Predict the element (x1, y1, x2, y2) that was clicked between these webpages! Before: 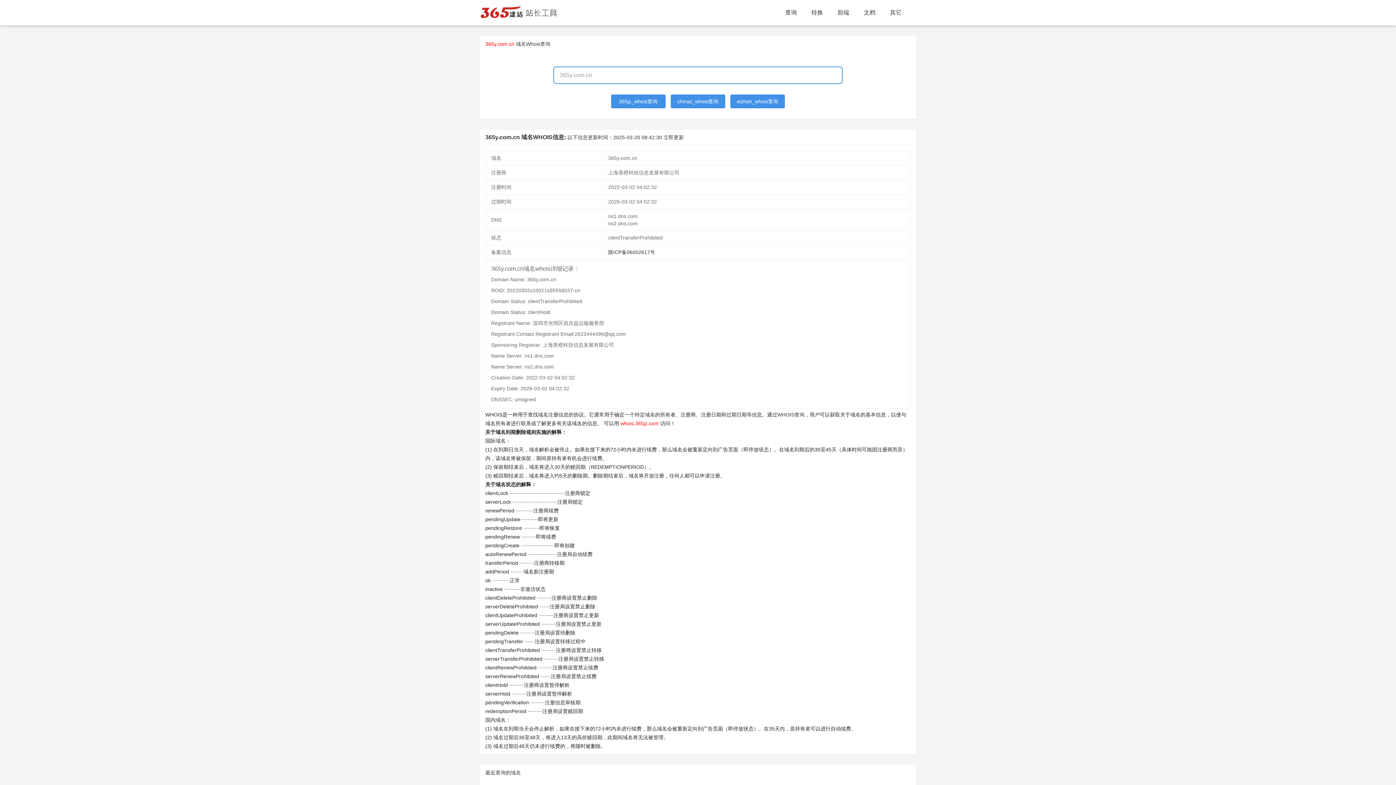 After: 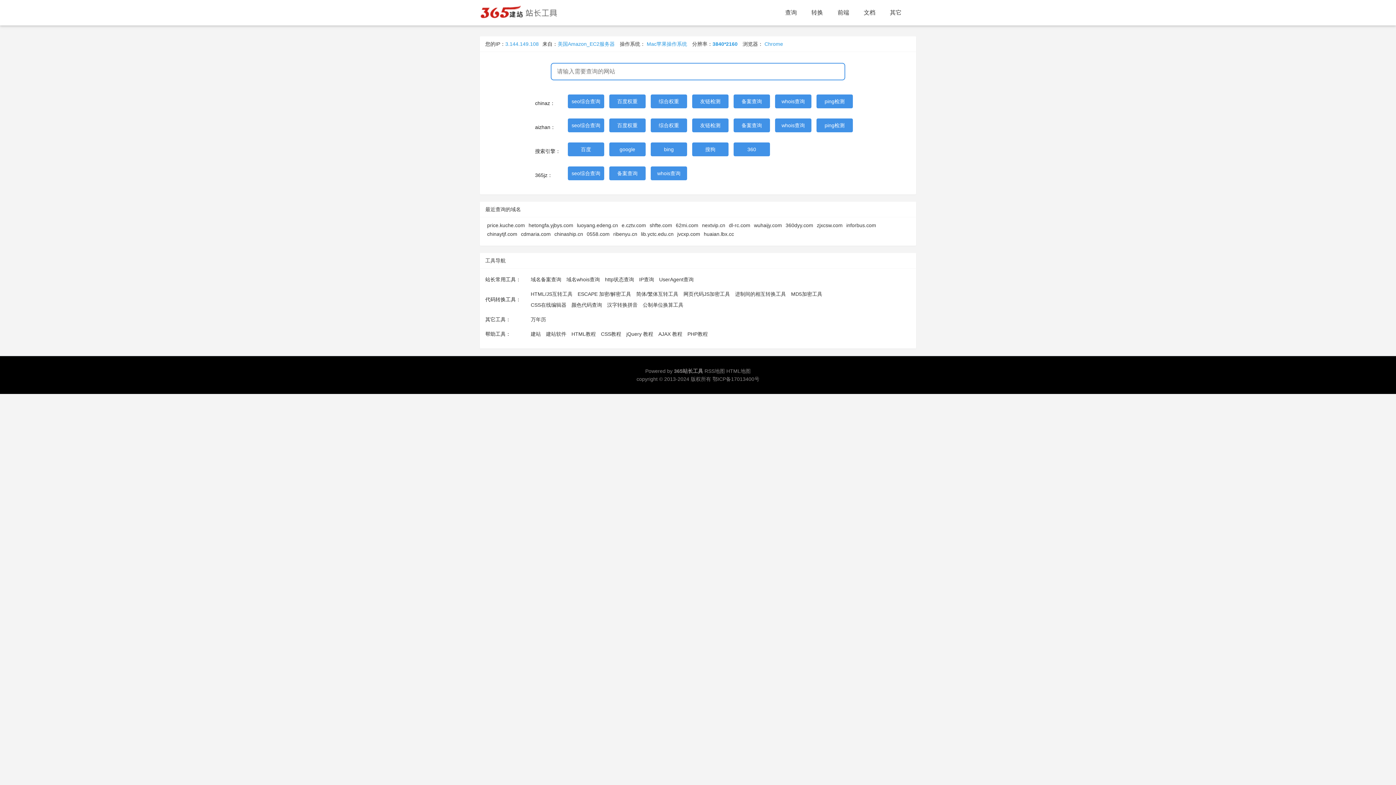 Action: bbox: (480, 0, 596, 25)